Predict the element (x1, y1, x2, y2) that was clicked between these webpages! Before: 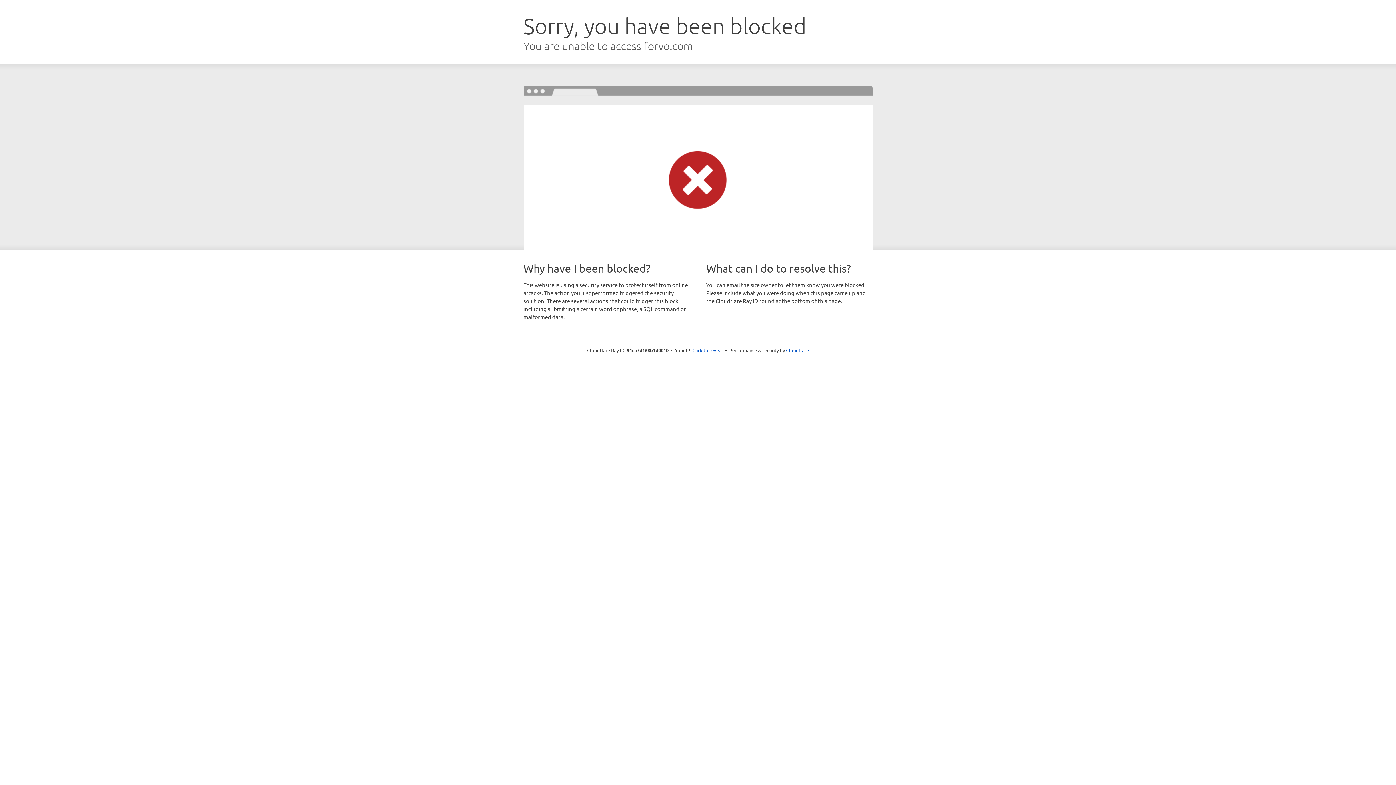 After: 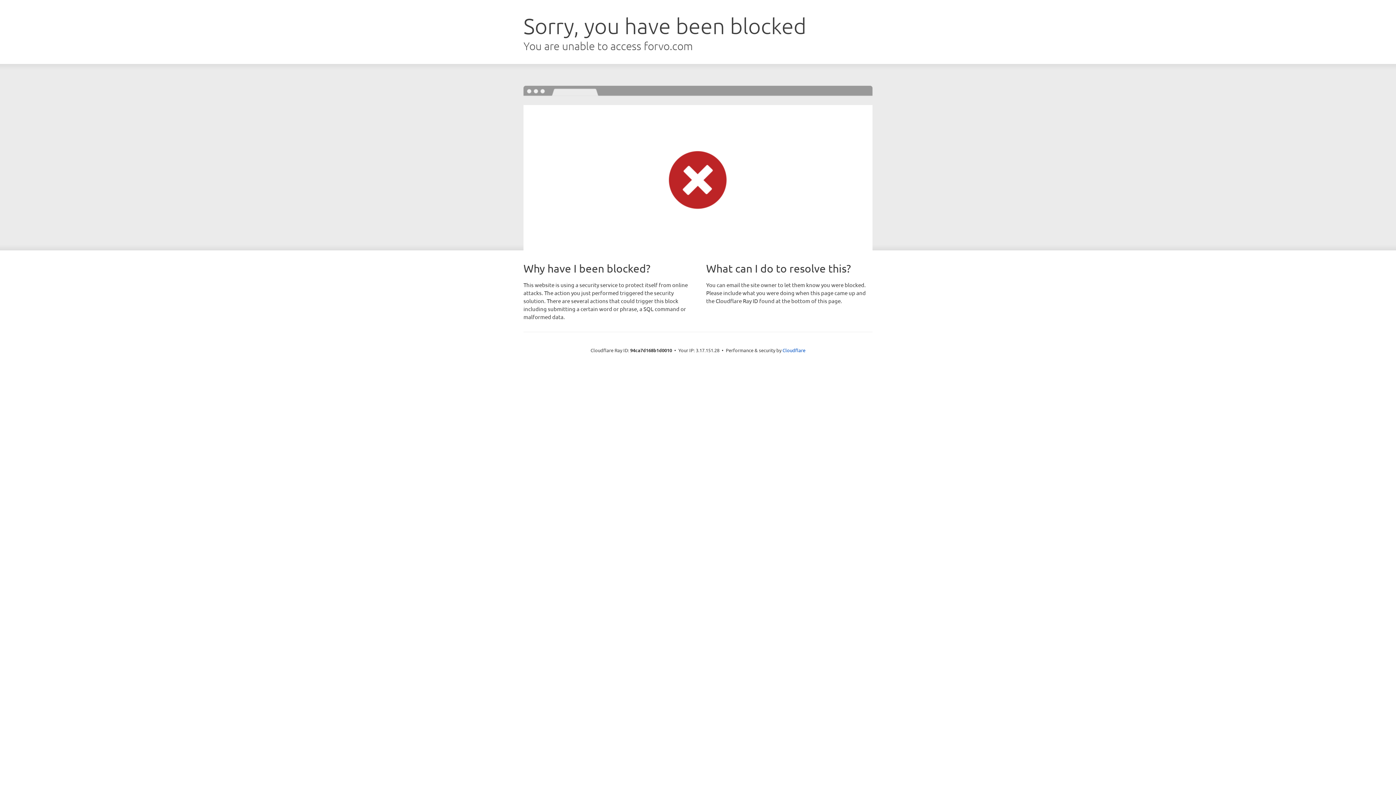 Action: label: Click to reveal bbox: (692, 346, 723, 353)